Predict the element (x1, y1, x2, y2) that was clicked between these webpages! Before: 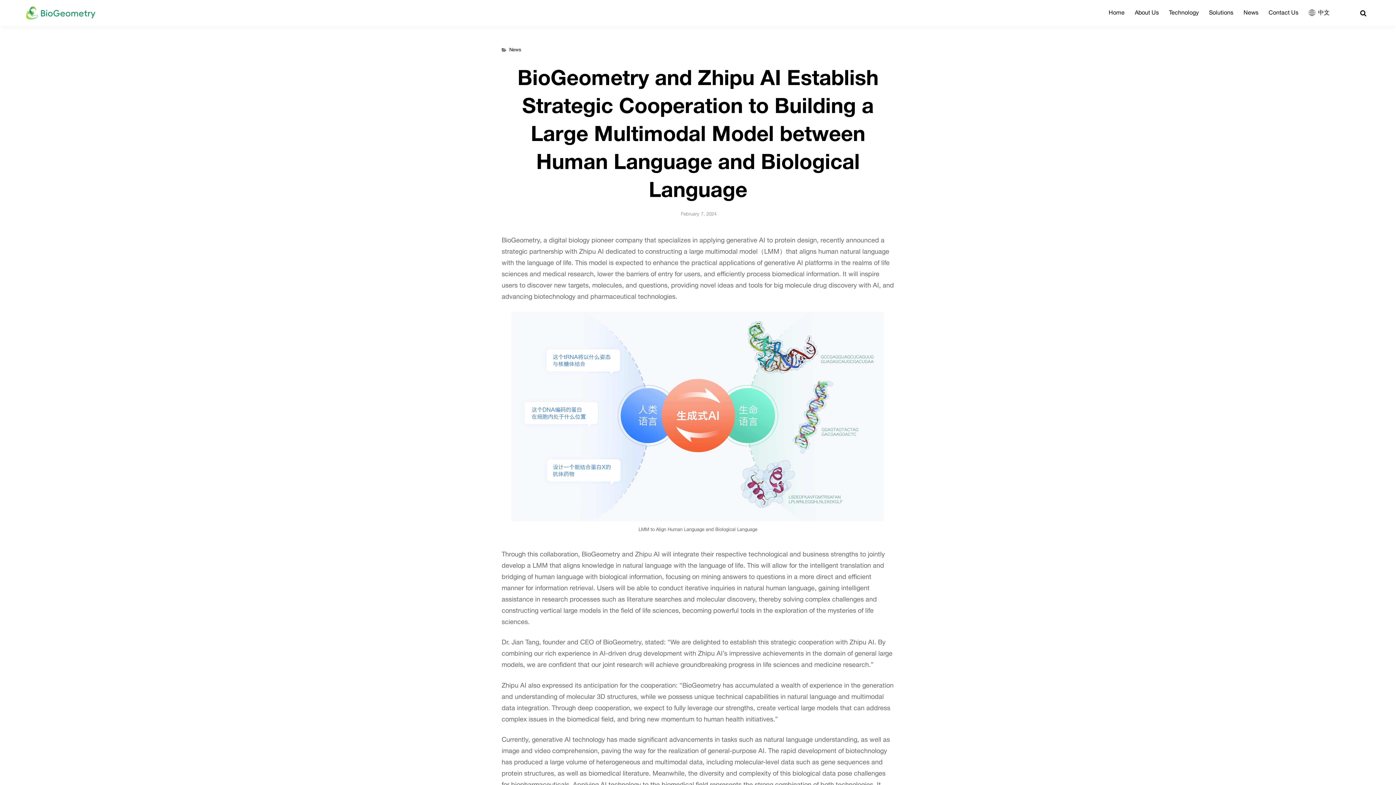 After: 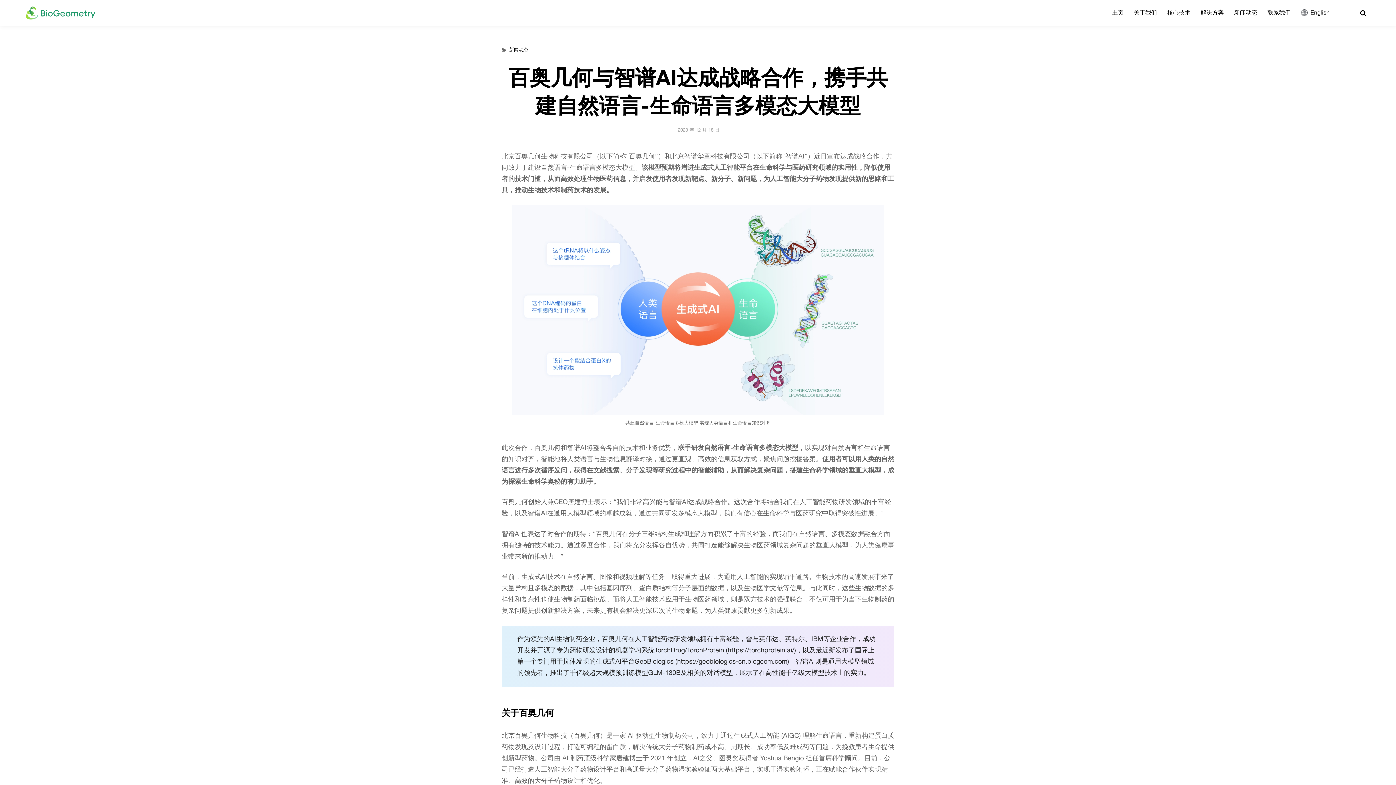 Action: bbox: (1308, 10, 1330, 15) label: 中文